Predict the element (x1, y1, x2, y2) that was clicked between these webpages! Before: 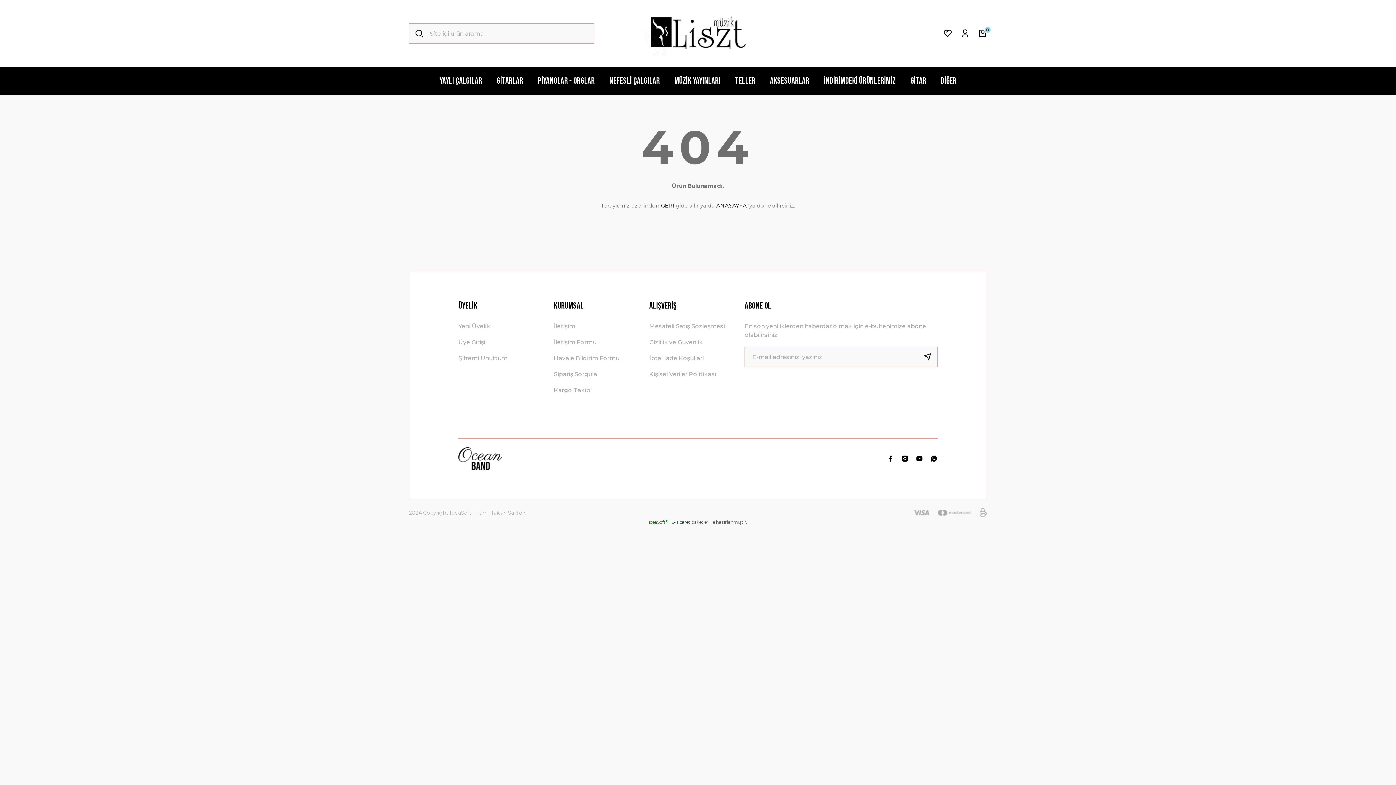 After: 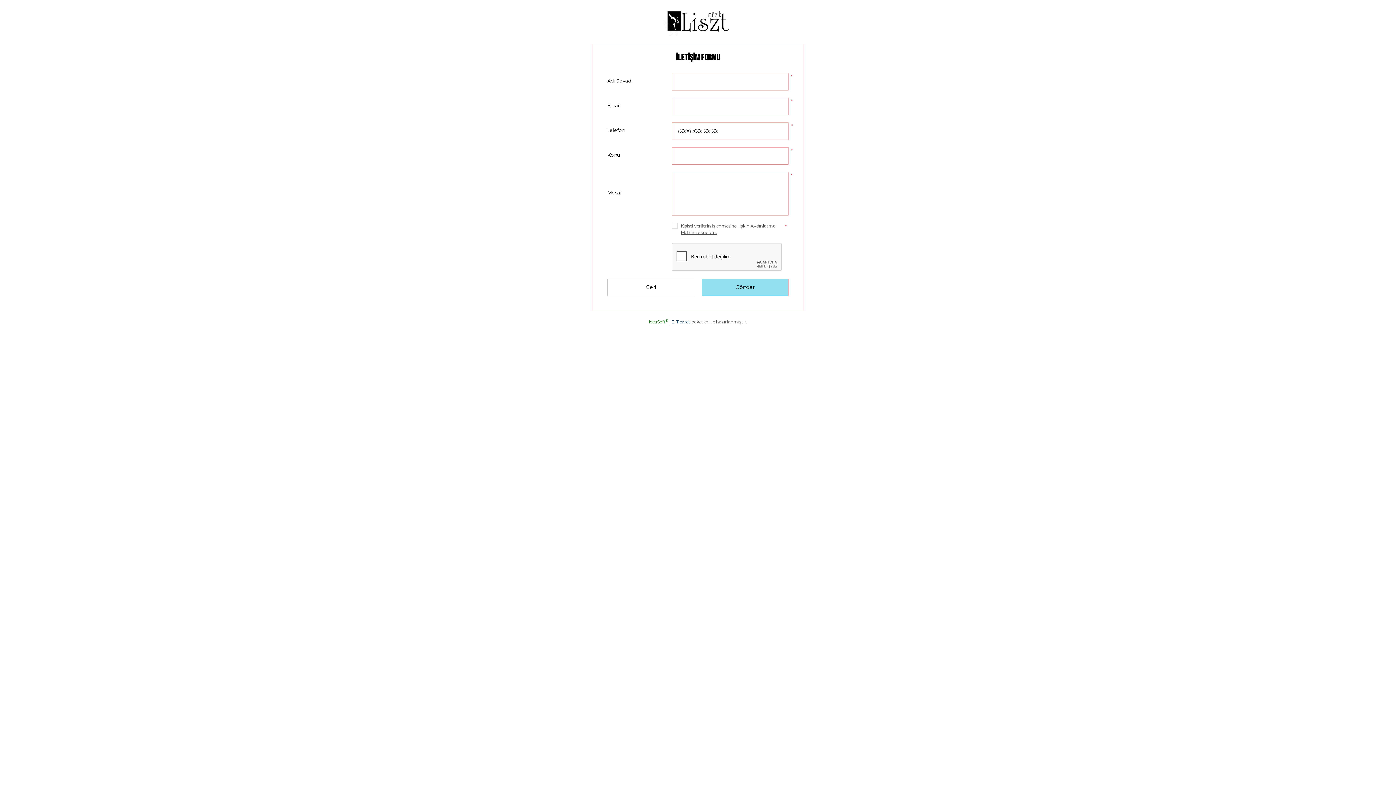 Action: bbox: (553, 338, 596, 346) label: İletişim Formu